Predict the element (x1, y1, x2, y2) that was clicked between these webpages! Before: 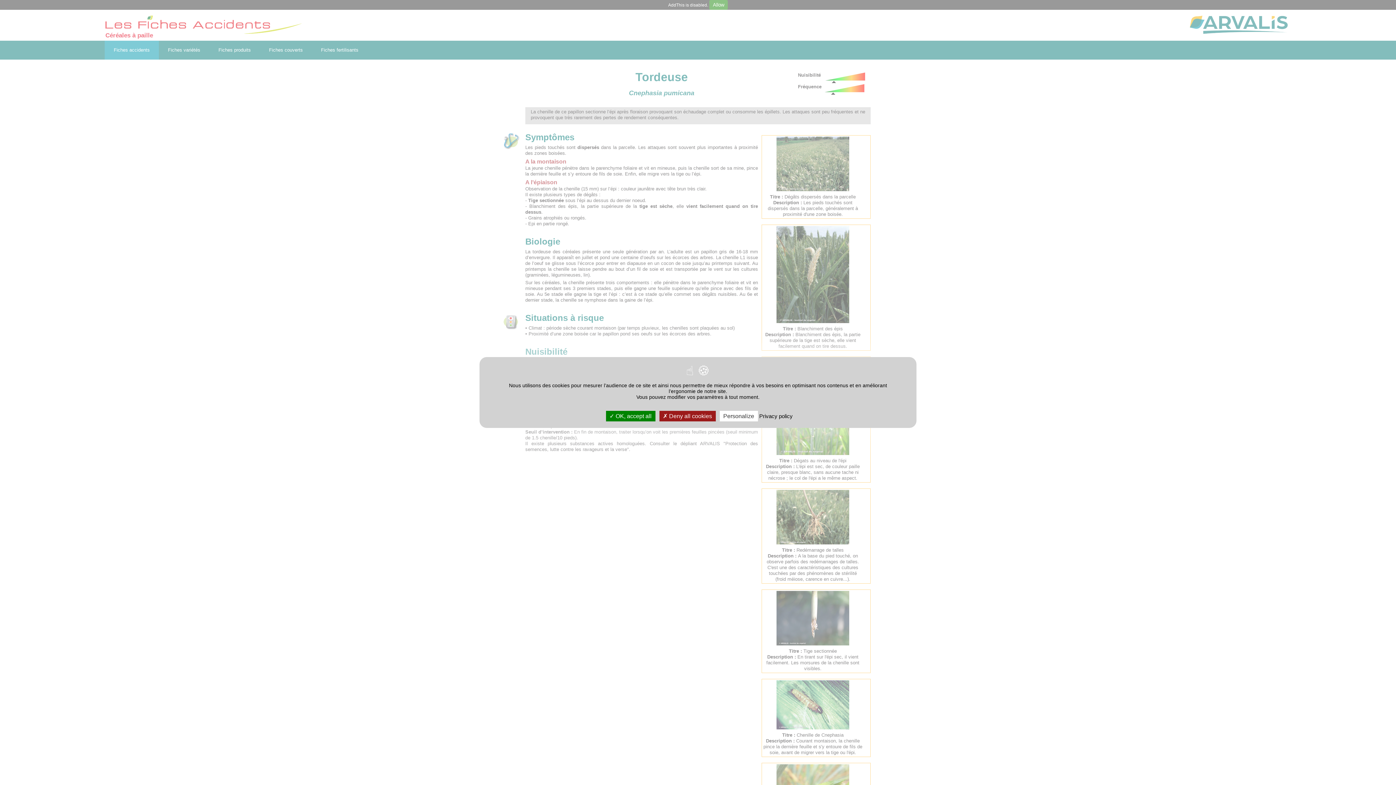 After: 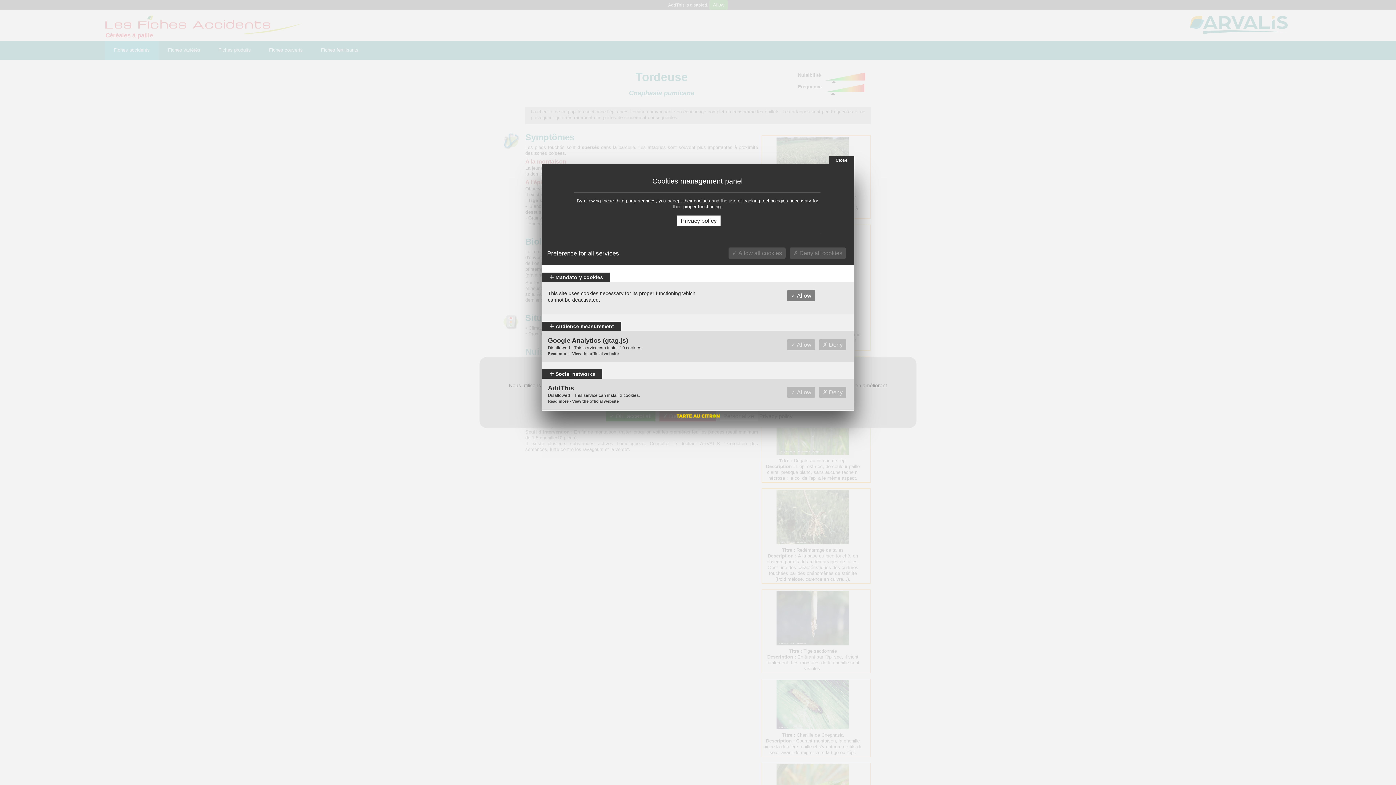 Action: bbox: (719, 411, 758, 421) label: Personalize (modal window)